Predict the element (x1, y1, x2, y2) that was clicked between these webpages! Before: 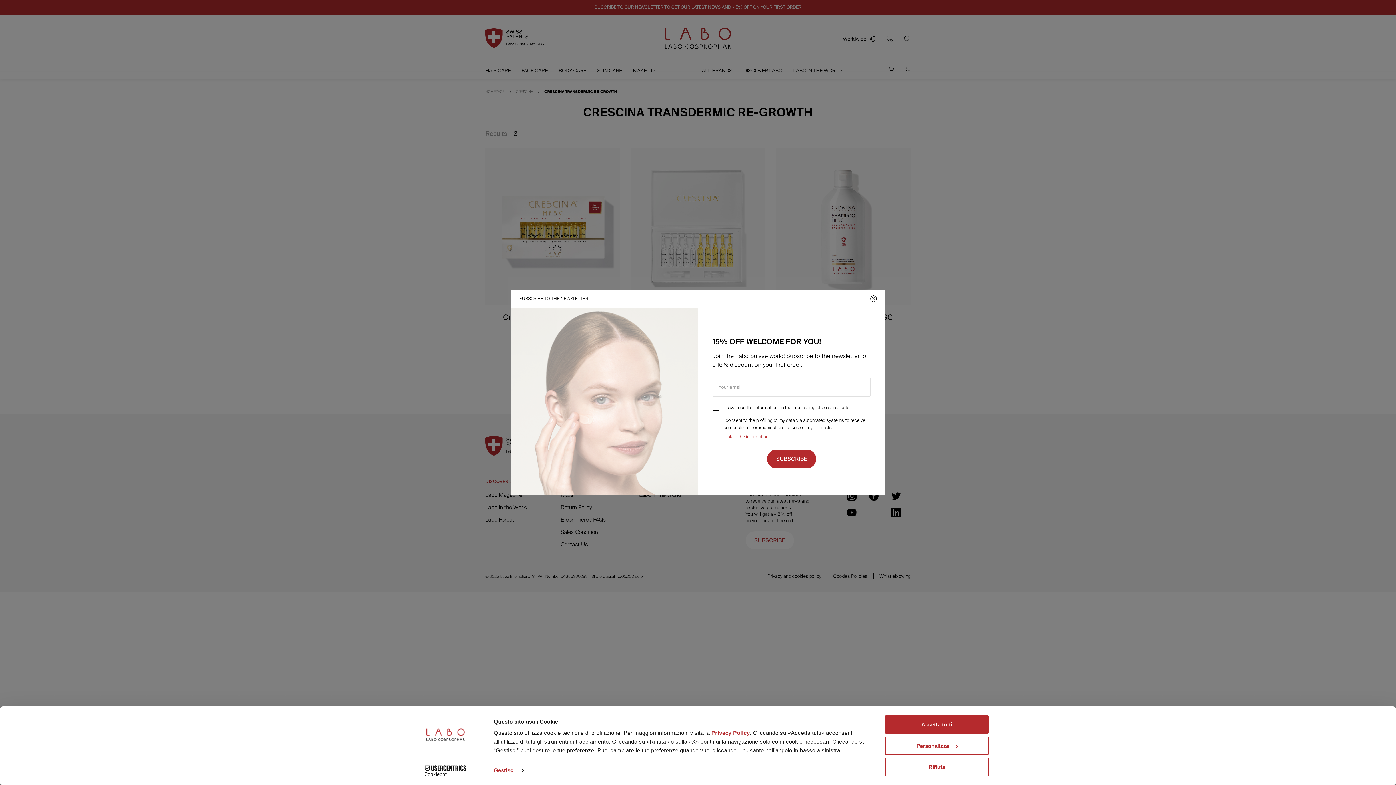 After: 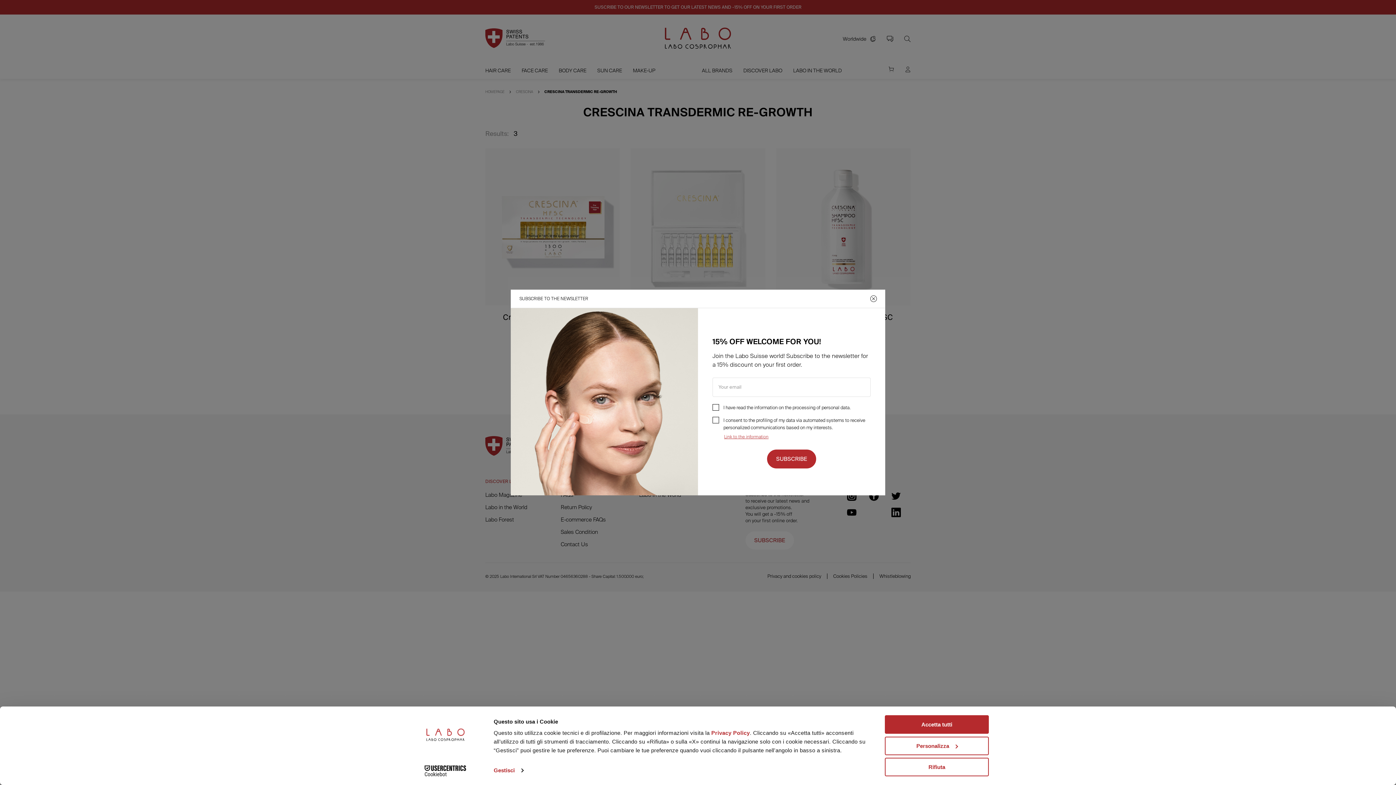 Action: bbox: (413, 765, 477, 776) label: Cookiebot - opens in a new window